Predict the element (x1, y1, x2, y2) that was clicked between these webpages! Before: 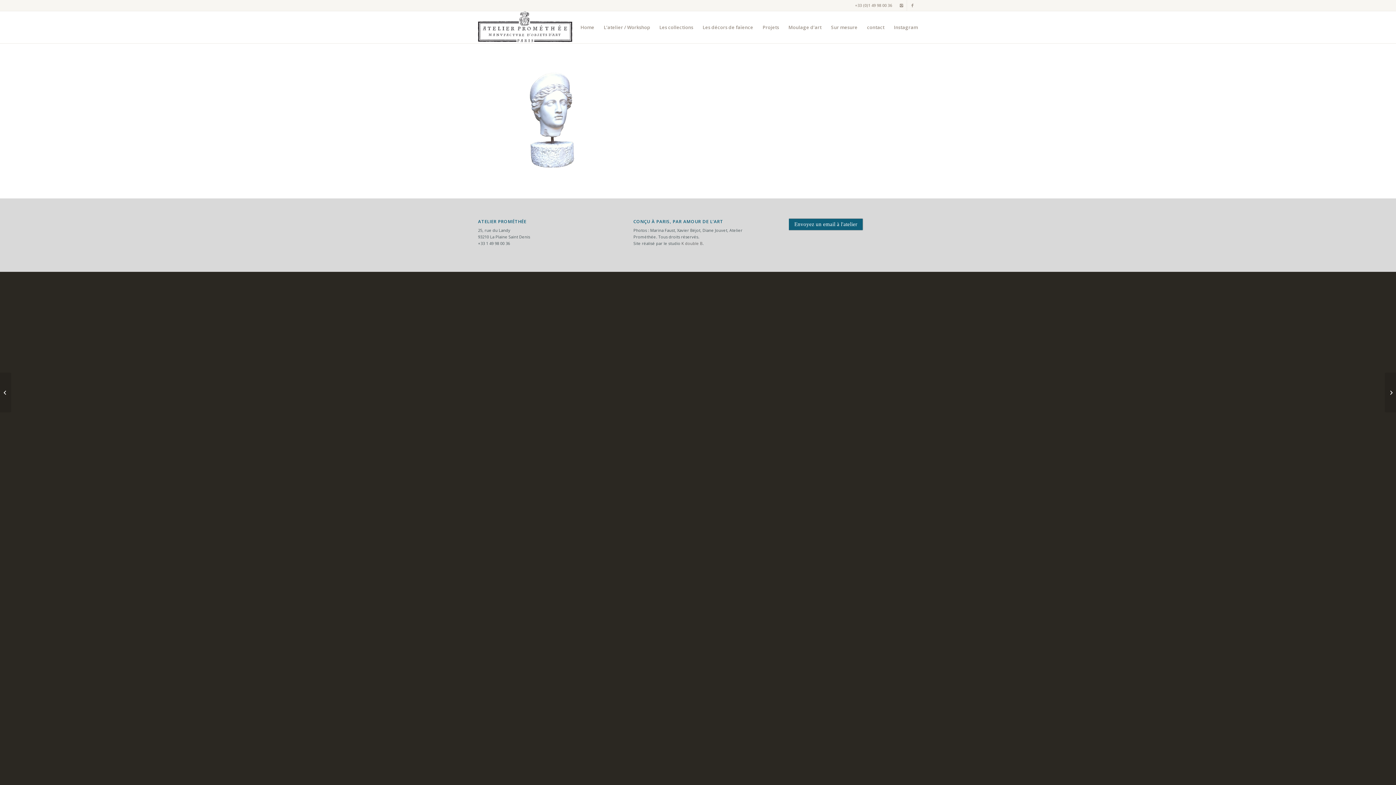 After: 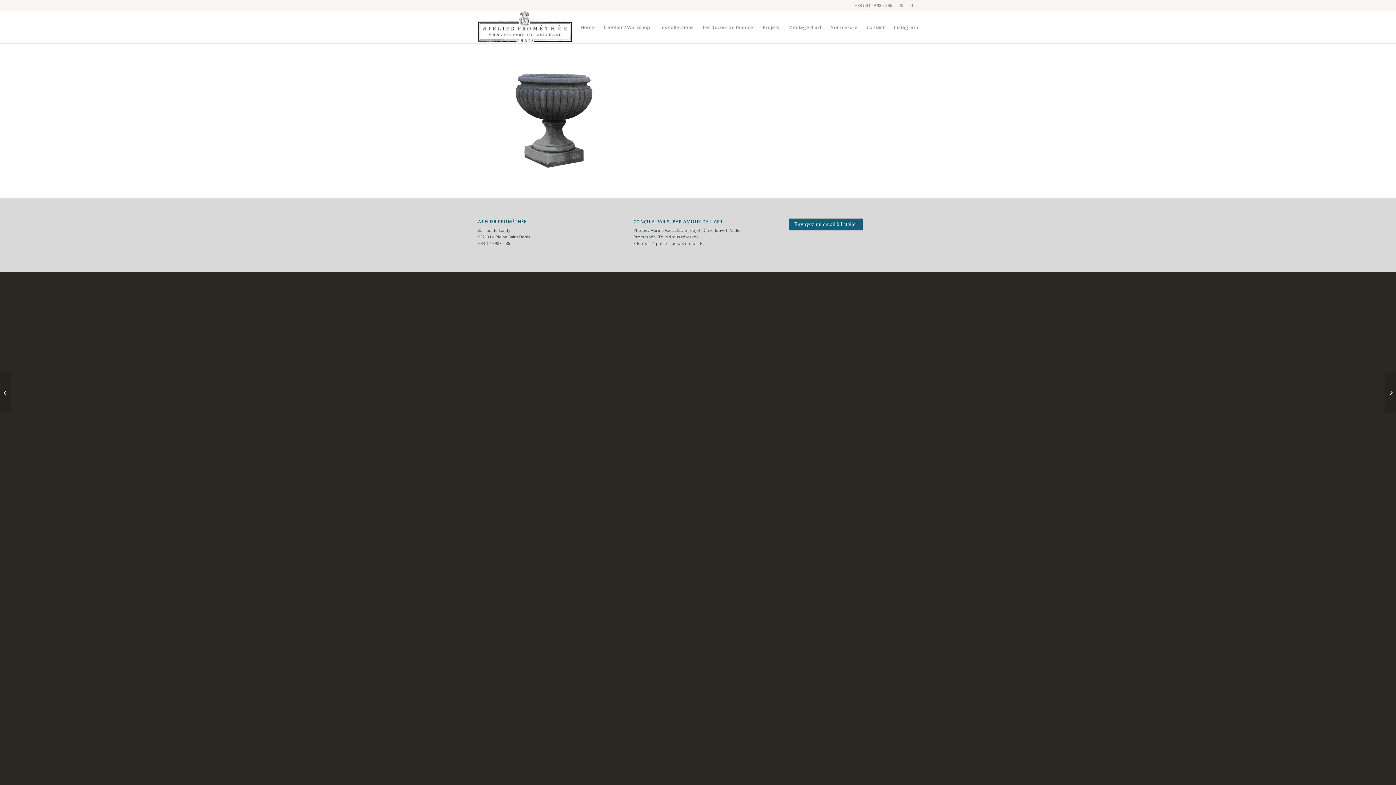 Action: label: vasque gaudronnée	 bbox: (0, 372, 11, 412)